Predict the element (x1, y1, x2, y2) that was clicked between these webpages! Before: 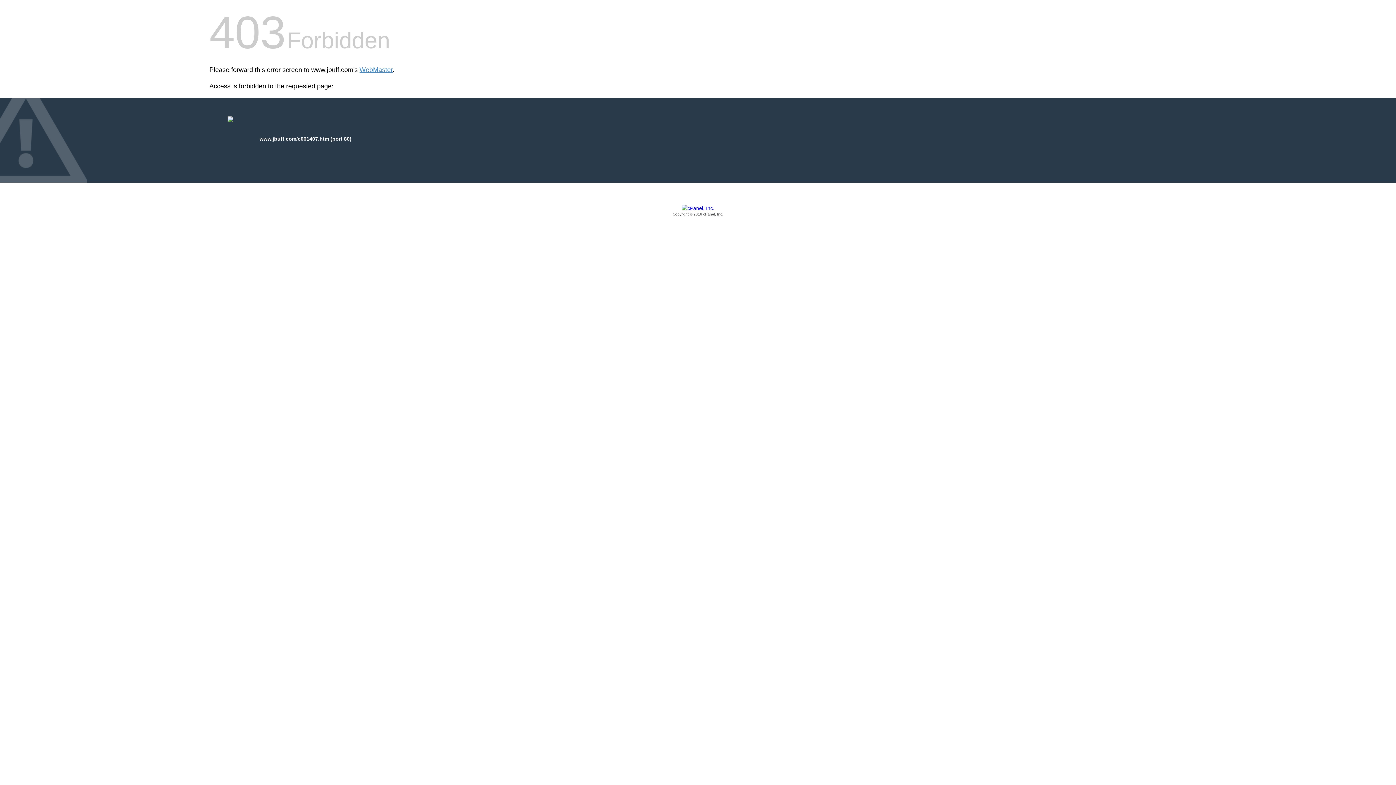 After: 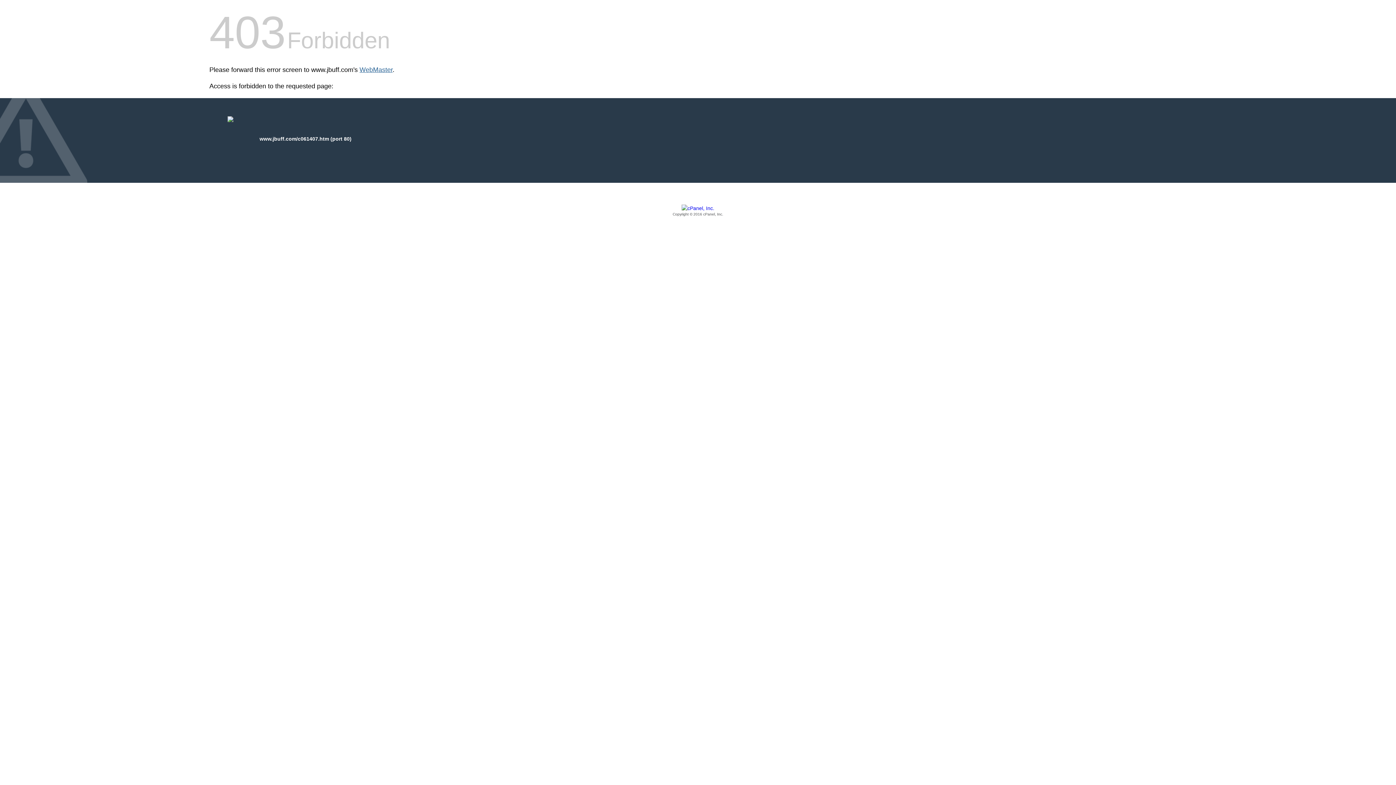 Action: bbox: (359, 66, 392, 73) label: WebMaster